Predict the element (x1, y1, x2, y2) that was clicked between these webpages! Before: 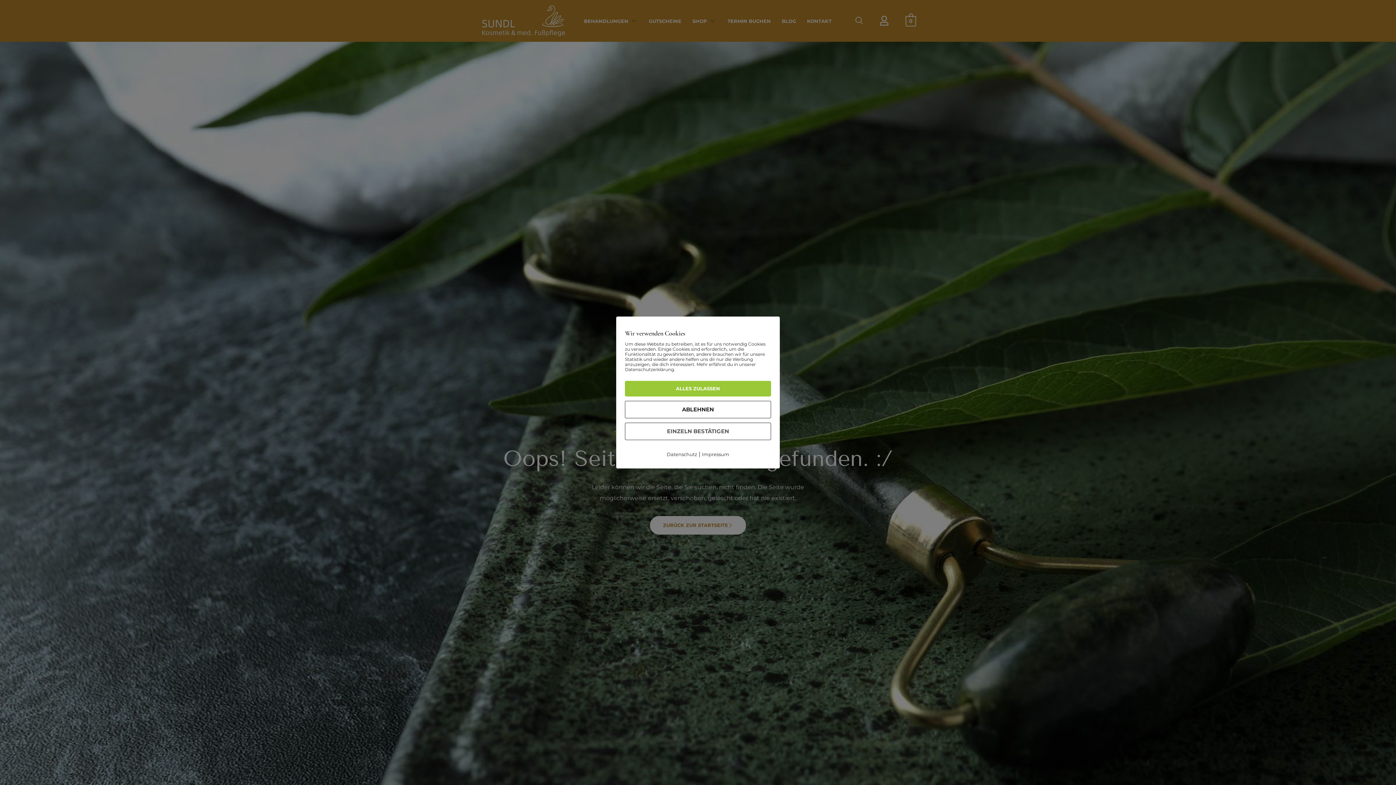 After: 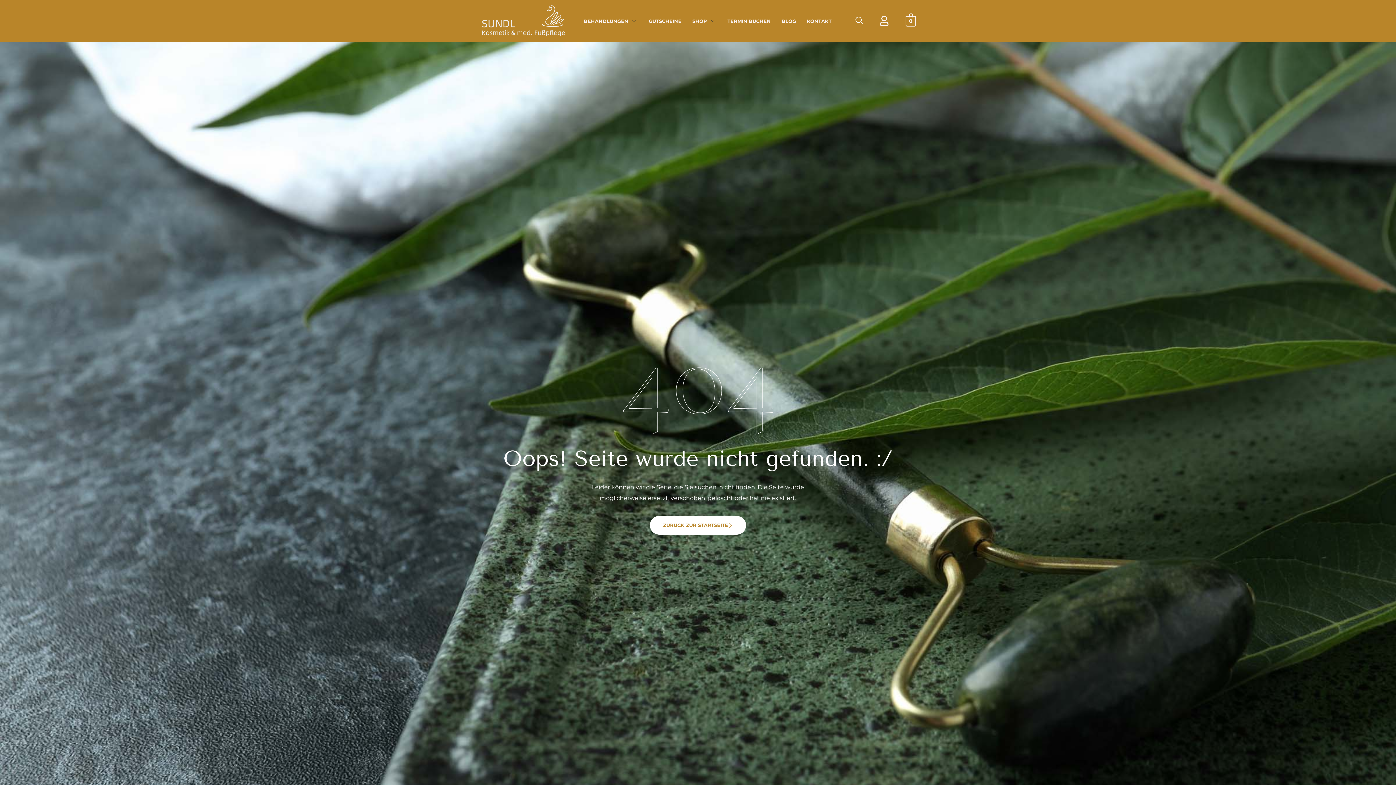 Action: label: ABLEHNEN bbox: (625, 401, 771, 418)